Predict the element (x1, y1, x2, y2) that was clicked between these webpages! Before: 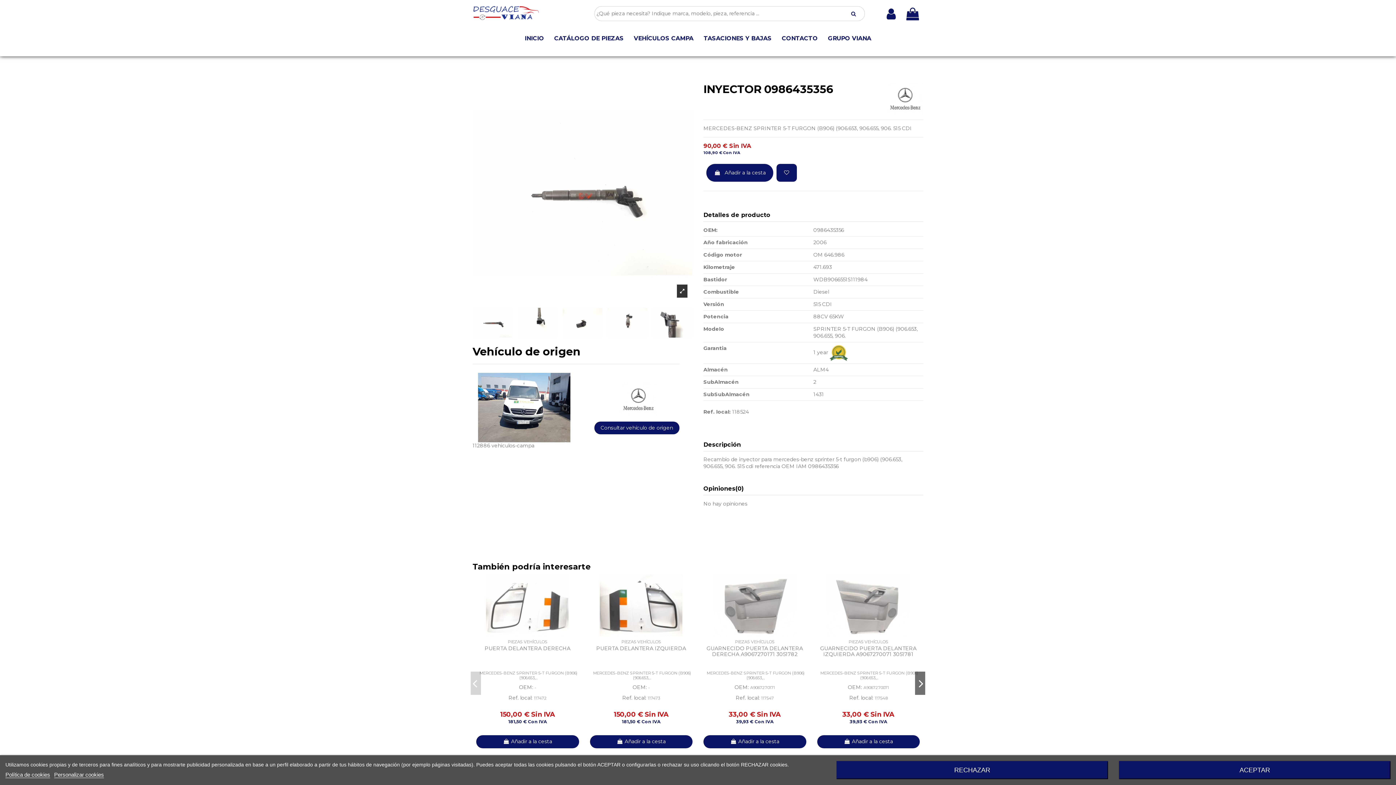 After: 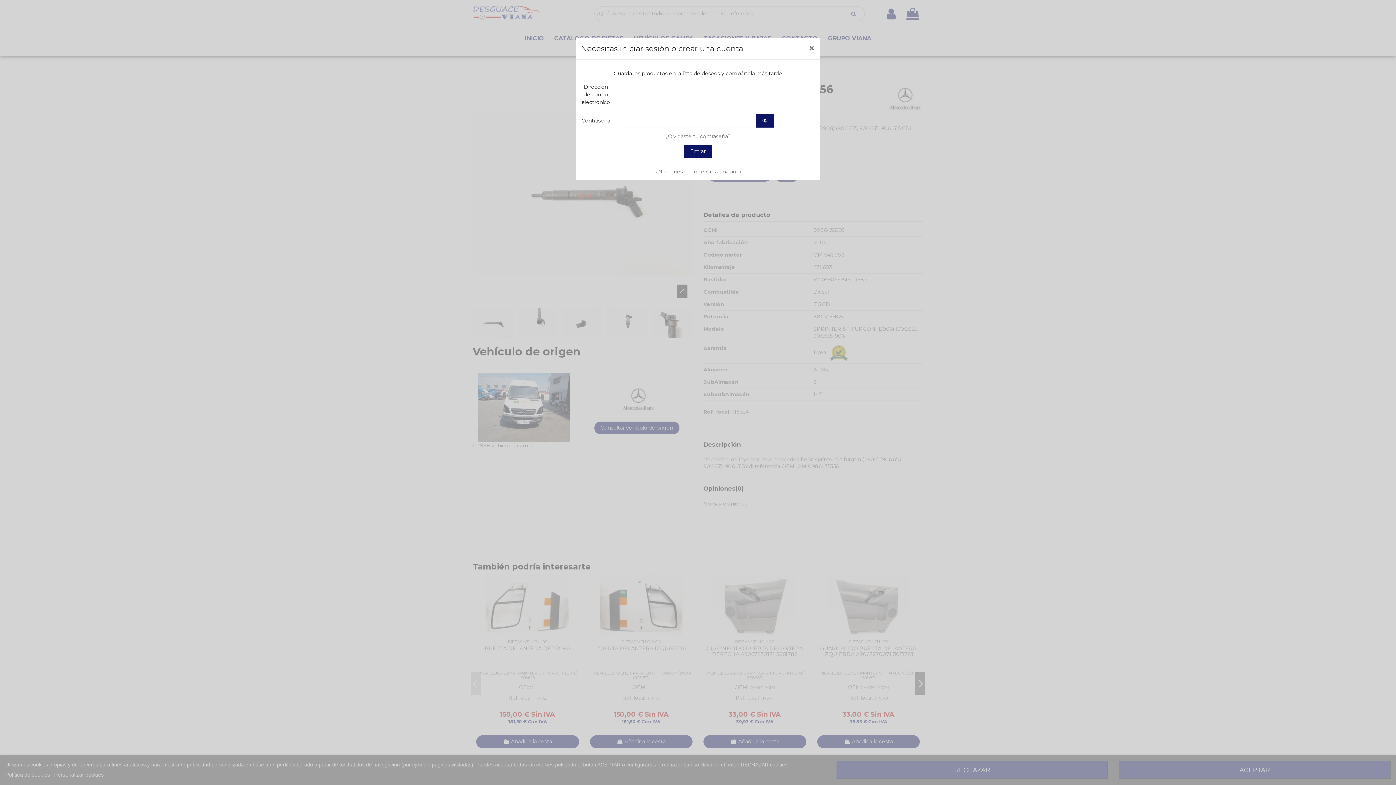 Action: bbox: (571, 579, 582, 590)